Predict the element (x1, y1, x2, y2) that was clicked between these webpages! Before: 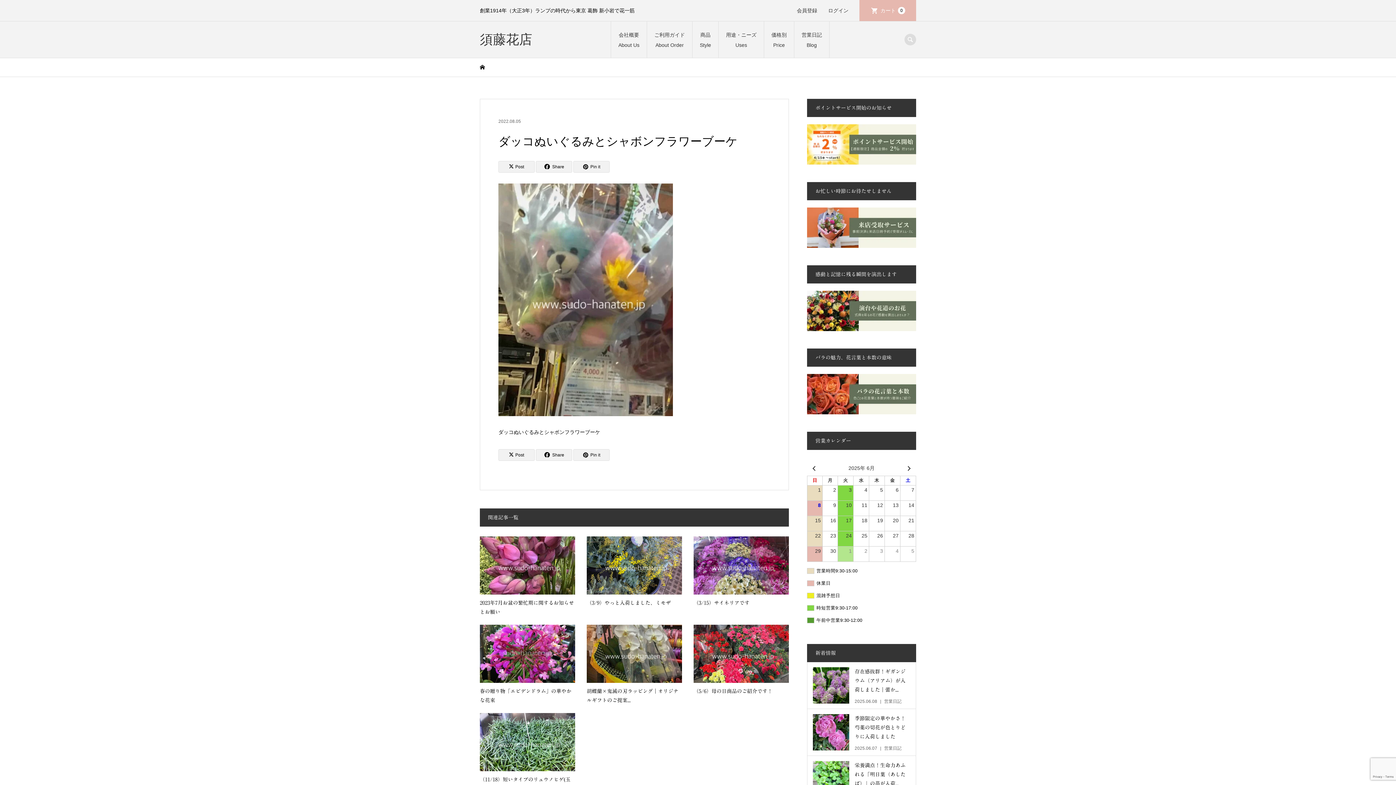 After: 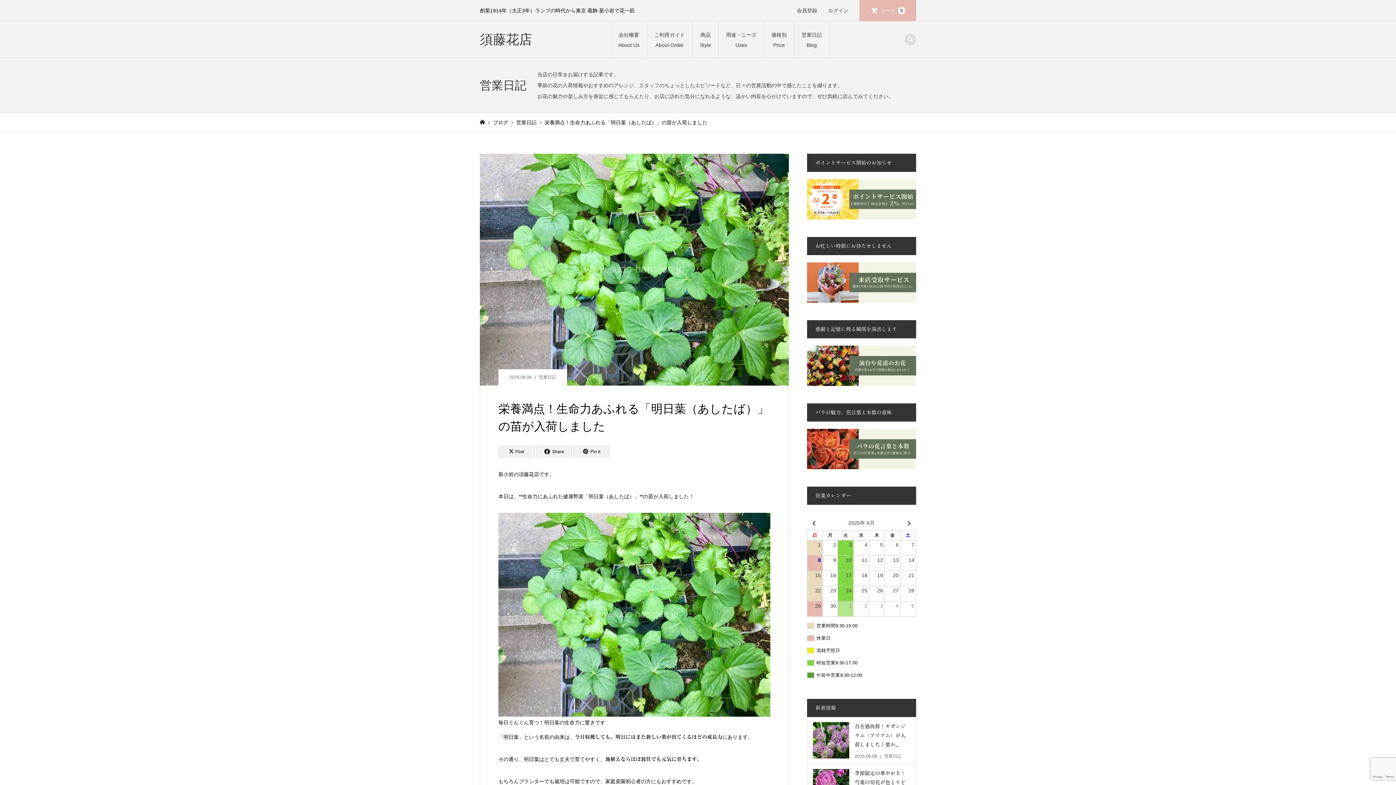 Action: label: 栄養満点！生命力あふれる「明日葉（あしたば）」の苗が入荷...

2025.06.06営業日記 bbox: (807, 756, 916, 802)